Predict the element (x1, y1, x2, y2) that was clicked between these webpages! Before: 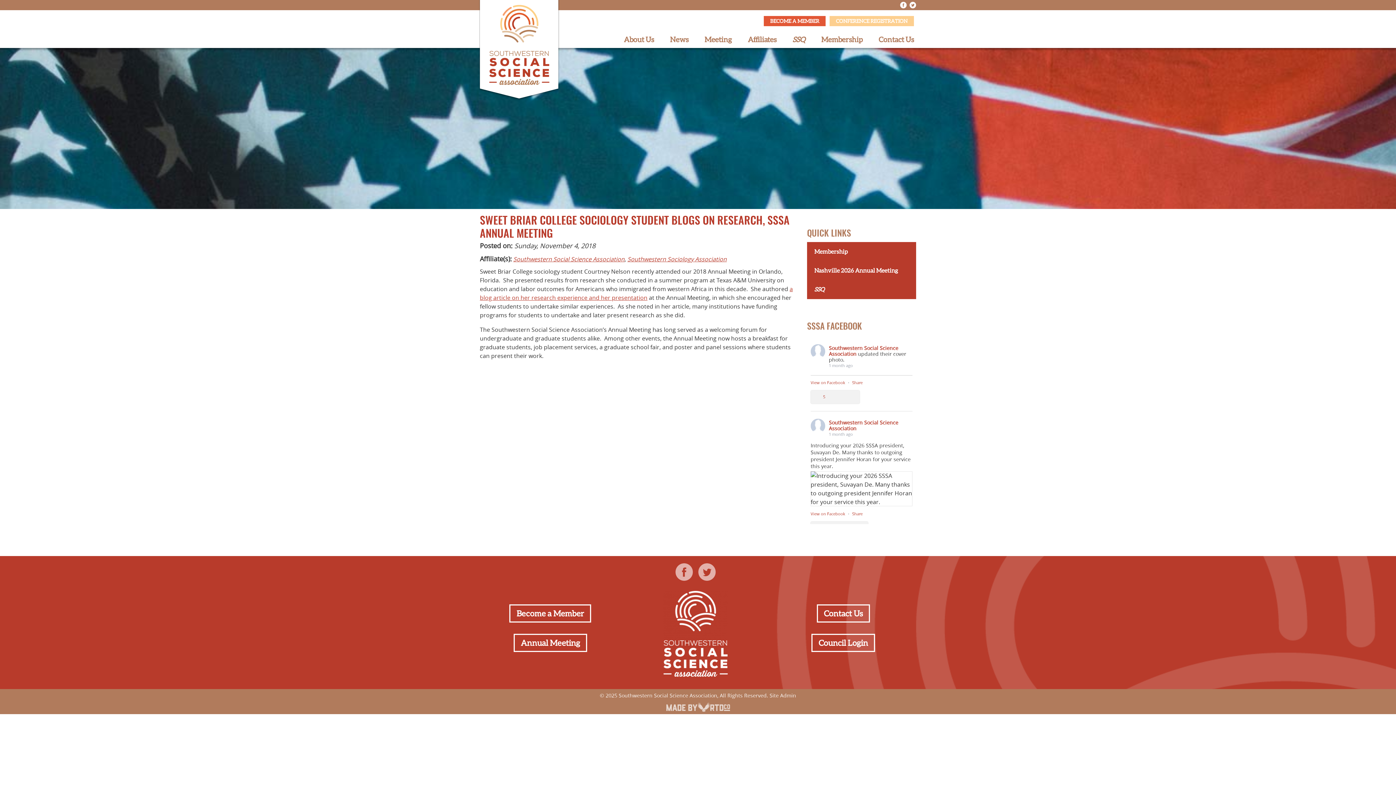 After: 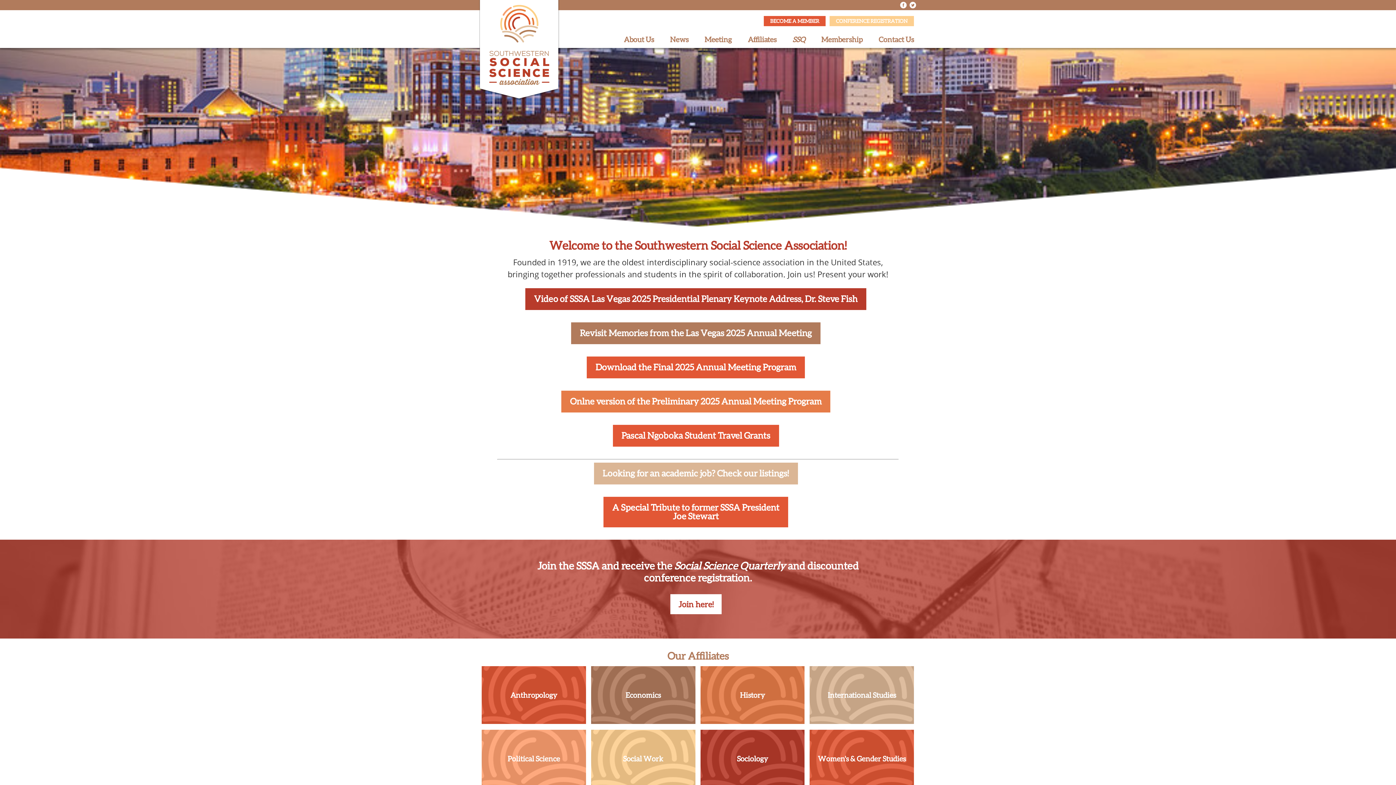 Action: label: Southwestern Social Science Association bbox: (618, 692, 717, 699)